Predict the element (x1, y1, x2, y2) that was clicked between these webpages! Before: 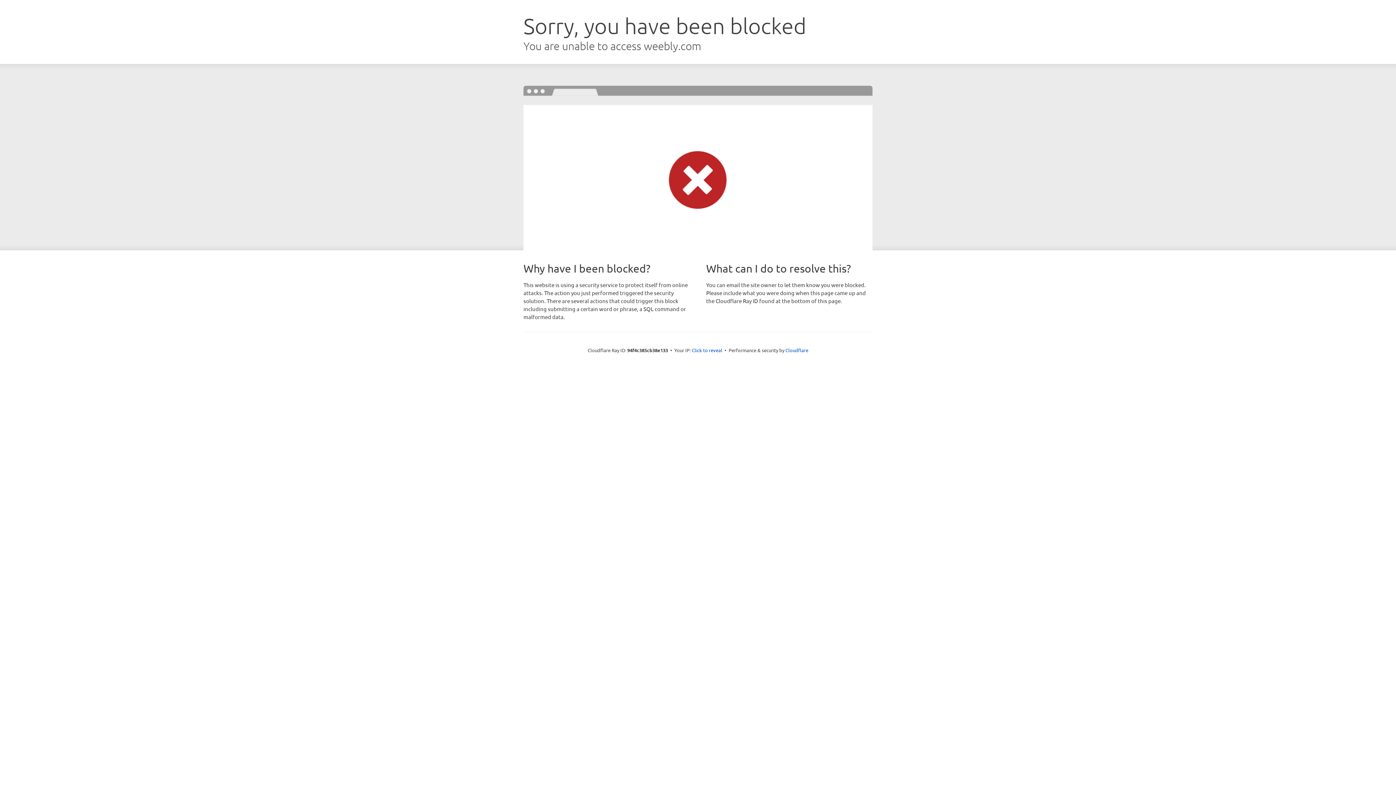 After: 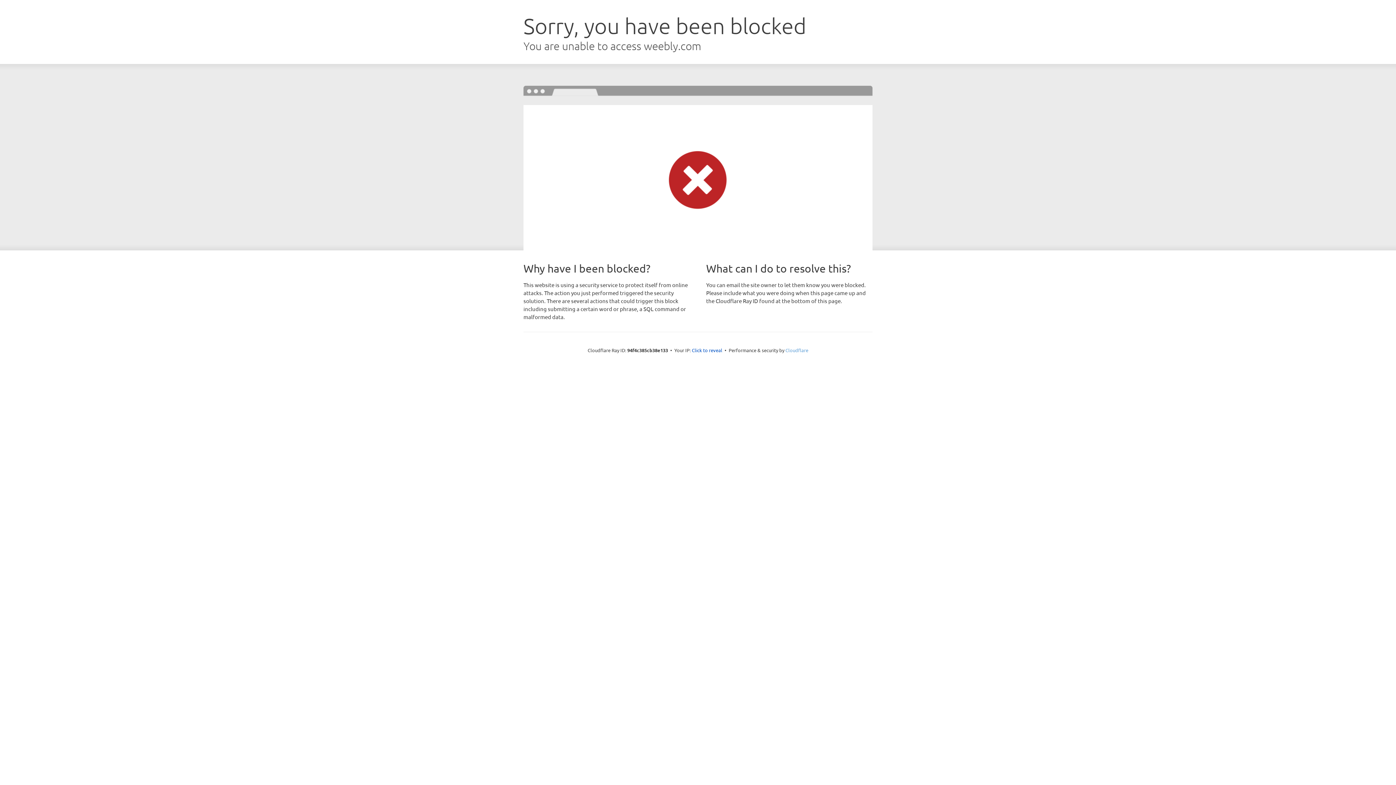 Action: bbox: (785, 347, 808, 353) label: Cloudflare